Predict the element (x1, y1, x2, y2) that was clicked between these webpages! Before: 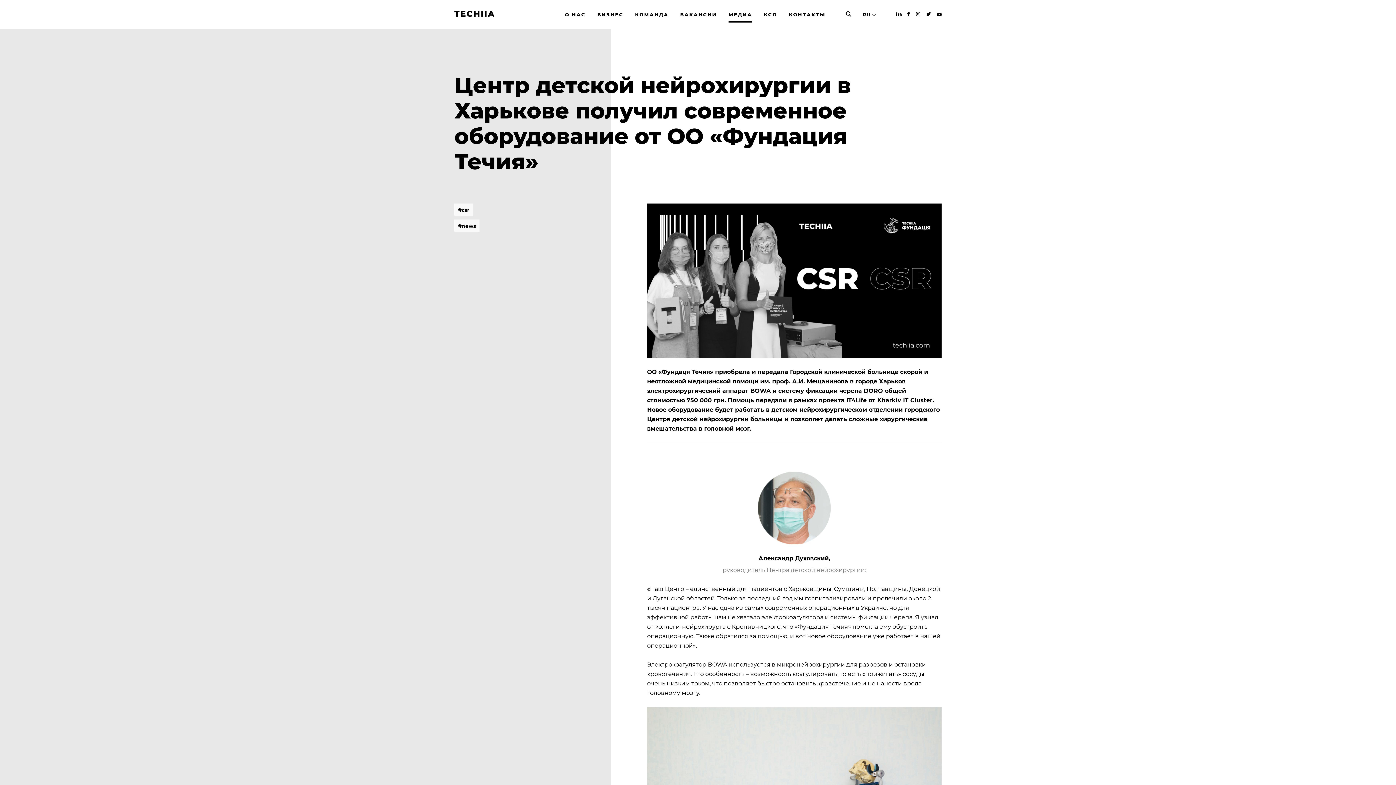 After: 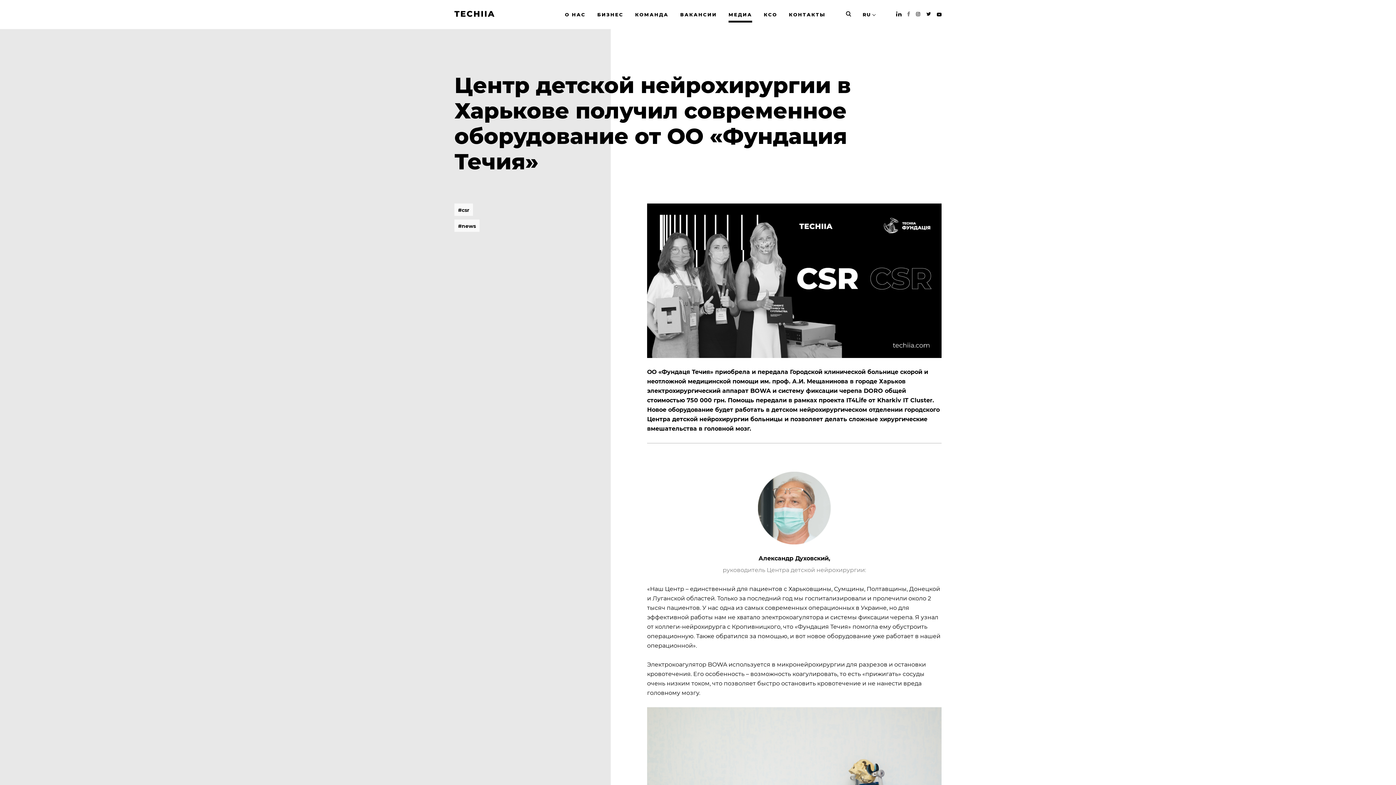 Action: bbox: (907, 11, 910, 17)